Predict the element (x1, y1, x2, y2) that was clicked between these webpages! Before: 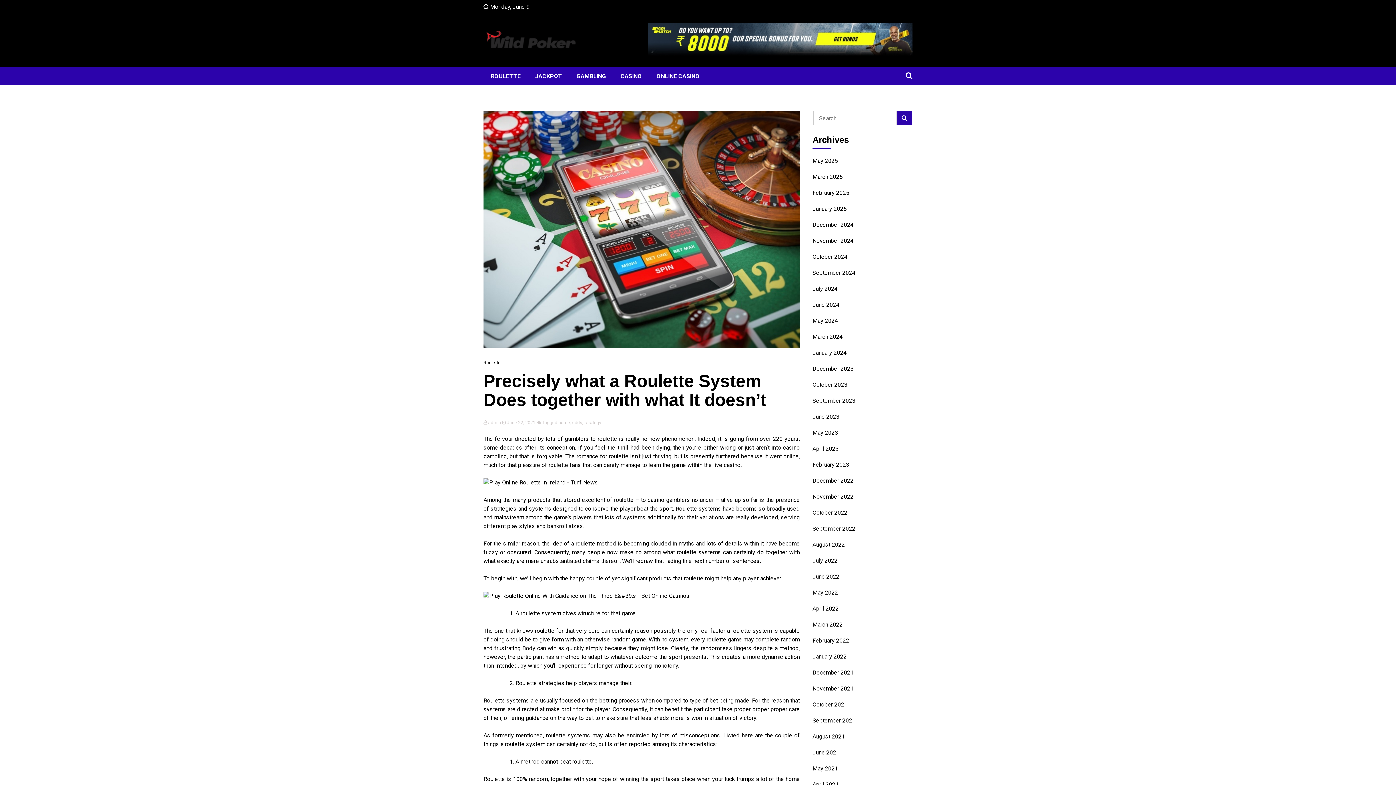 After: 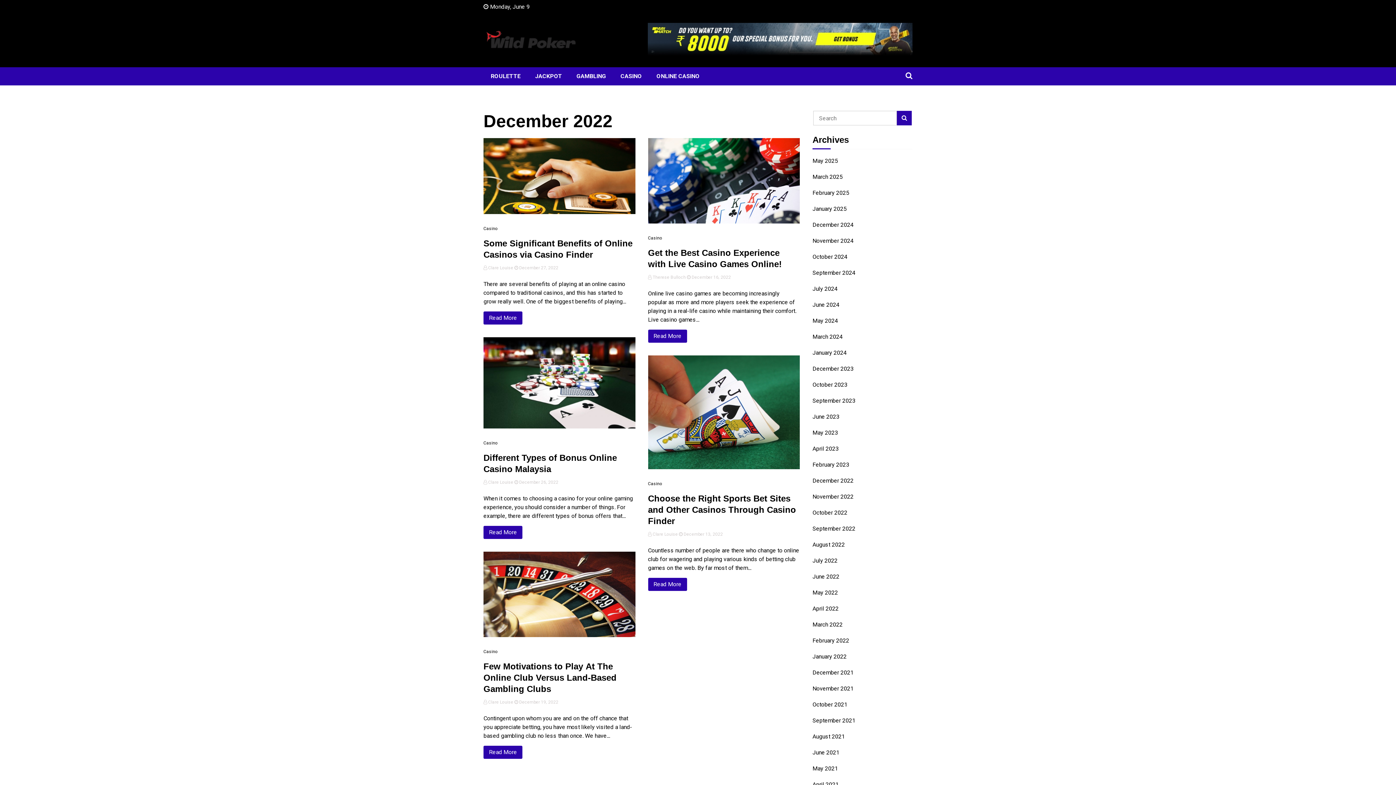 Action: label: December 2022 bbox: (812, 476, 853, 485)